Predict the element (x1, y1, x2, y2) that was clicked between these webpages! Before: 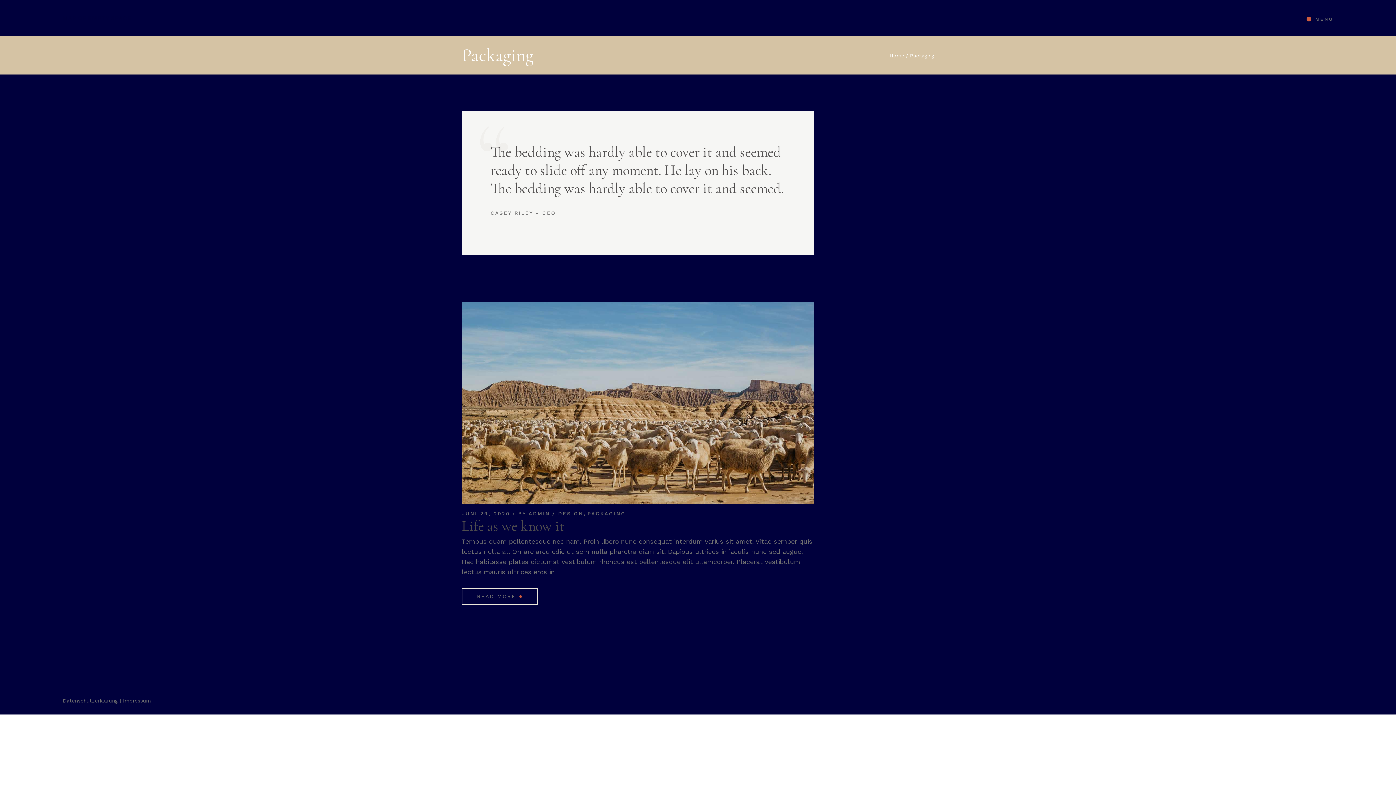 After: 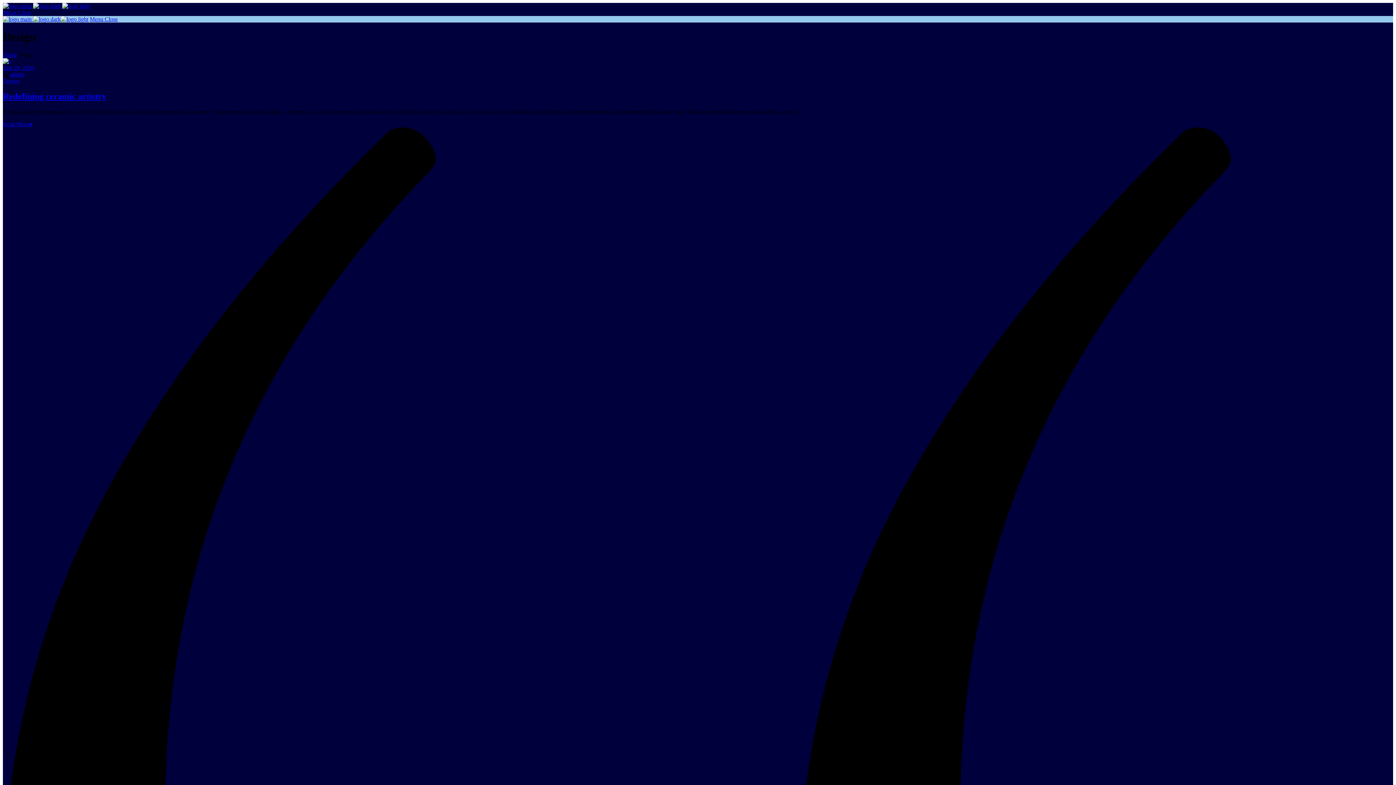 Action: label: DESIGN bbox: (558, 510, 583, 516)